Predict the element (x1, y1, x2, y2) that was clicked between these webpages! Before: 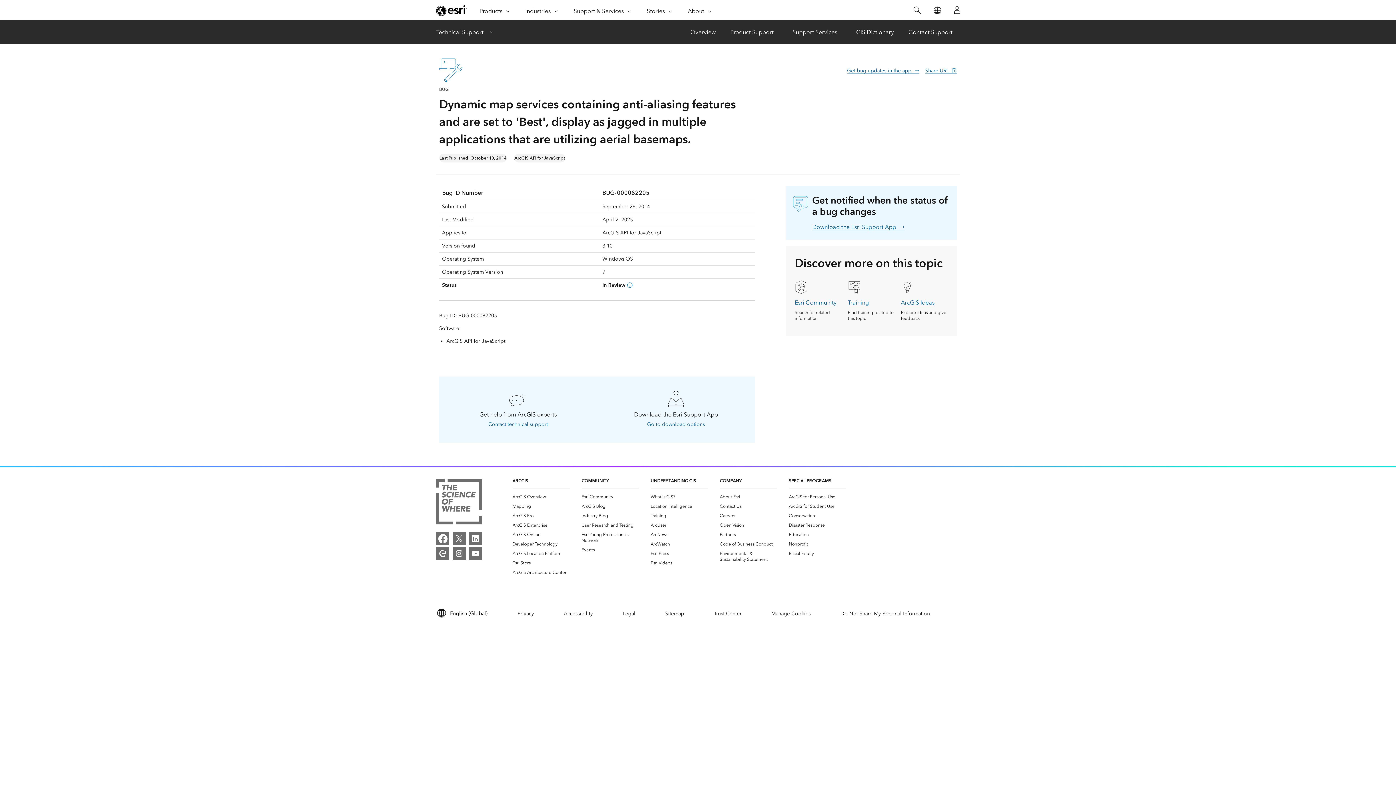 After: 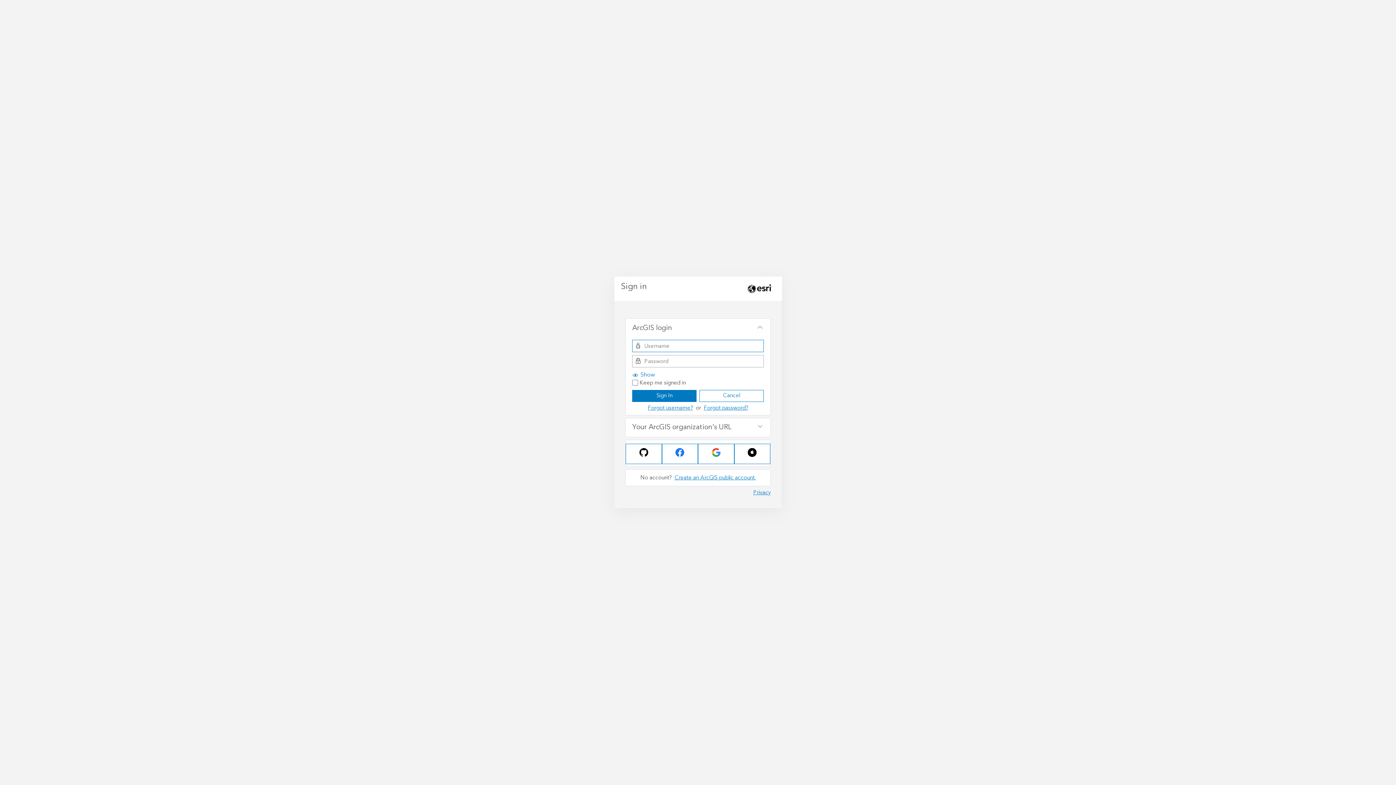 Action: label: Sign In bbox: (947, 0, 967, 20)